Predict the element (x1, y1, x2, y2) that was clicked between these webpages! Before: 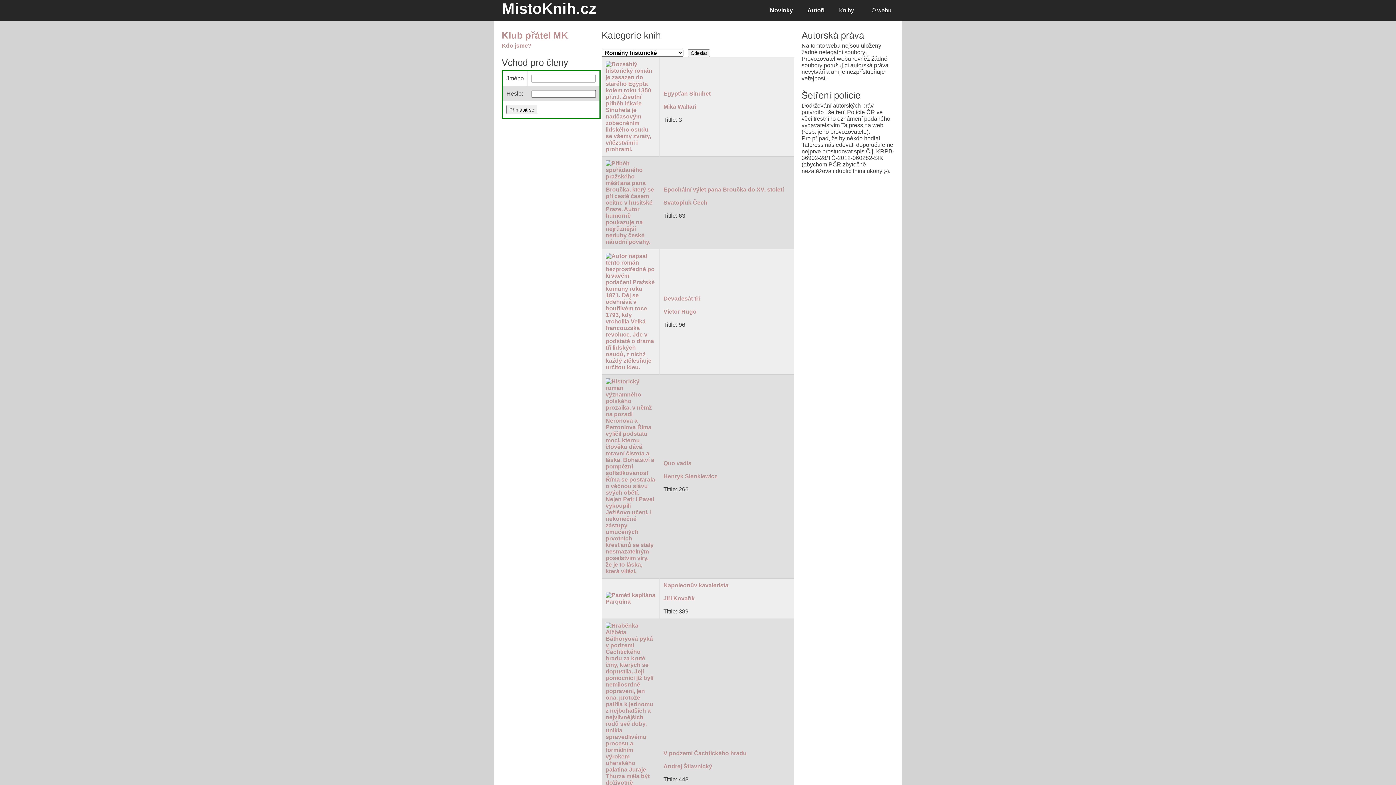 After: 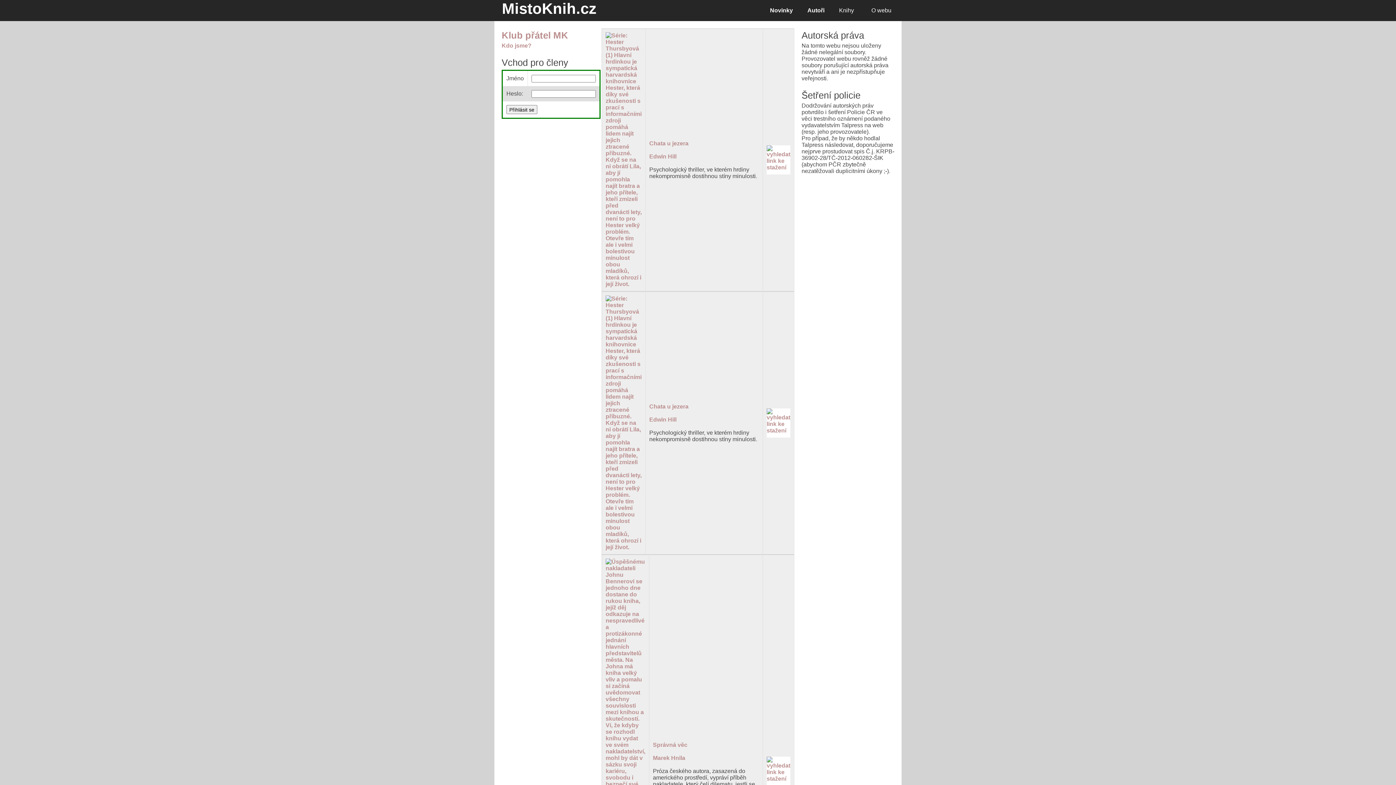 Action: label: Novinky bbox: (762, 0, 800, 21)